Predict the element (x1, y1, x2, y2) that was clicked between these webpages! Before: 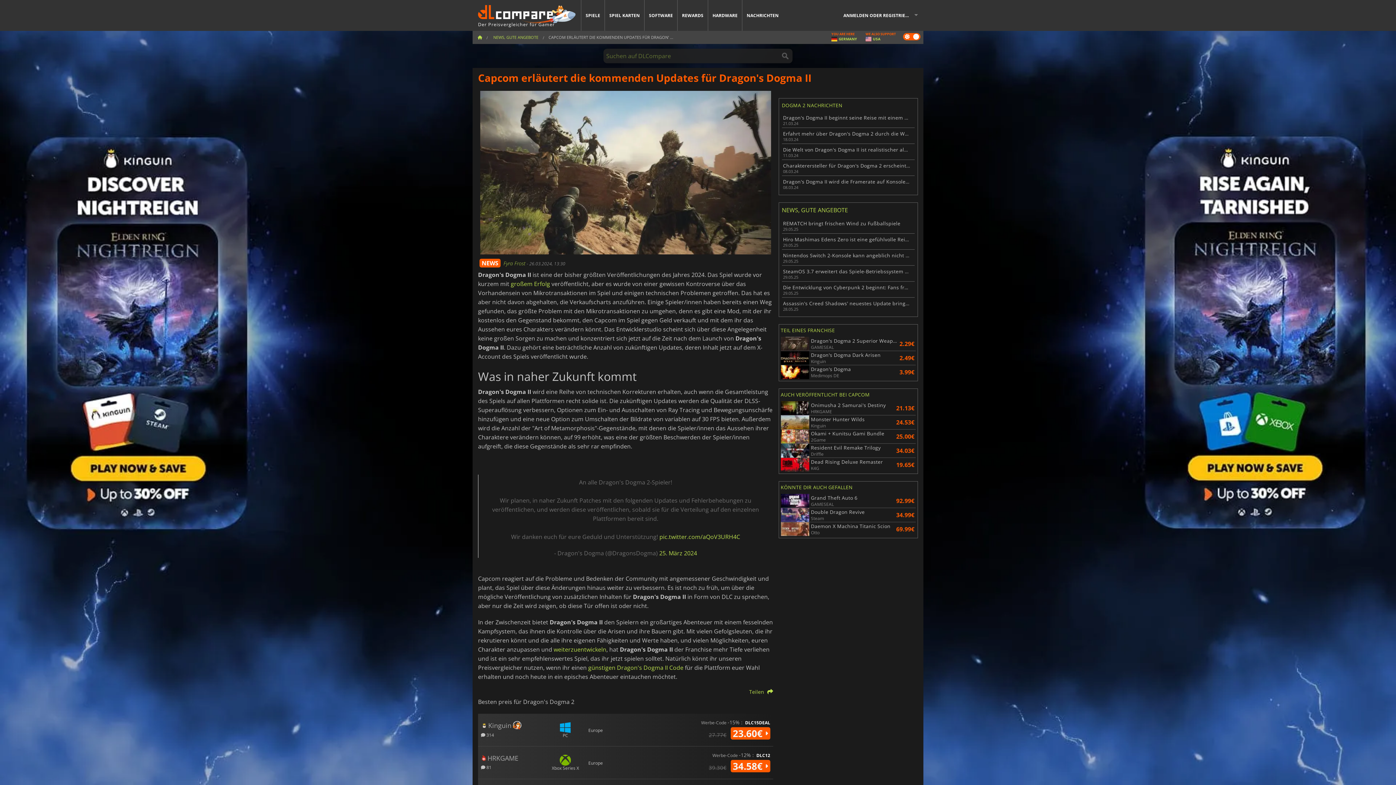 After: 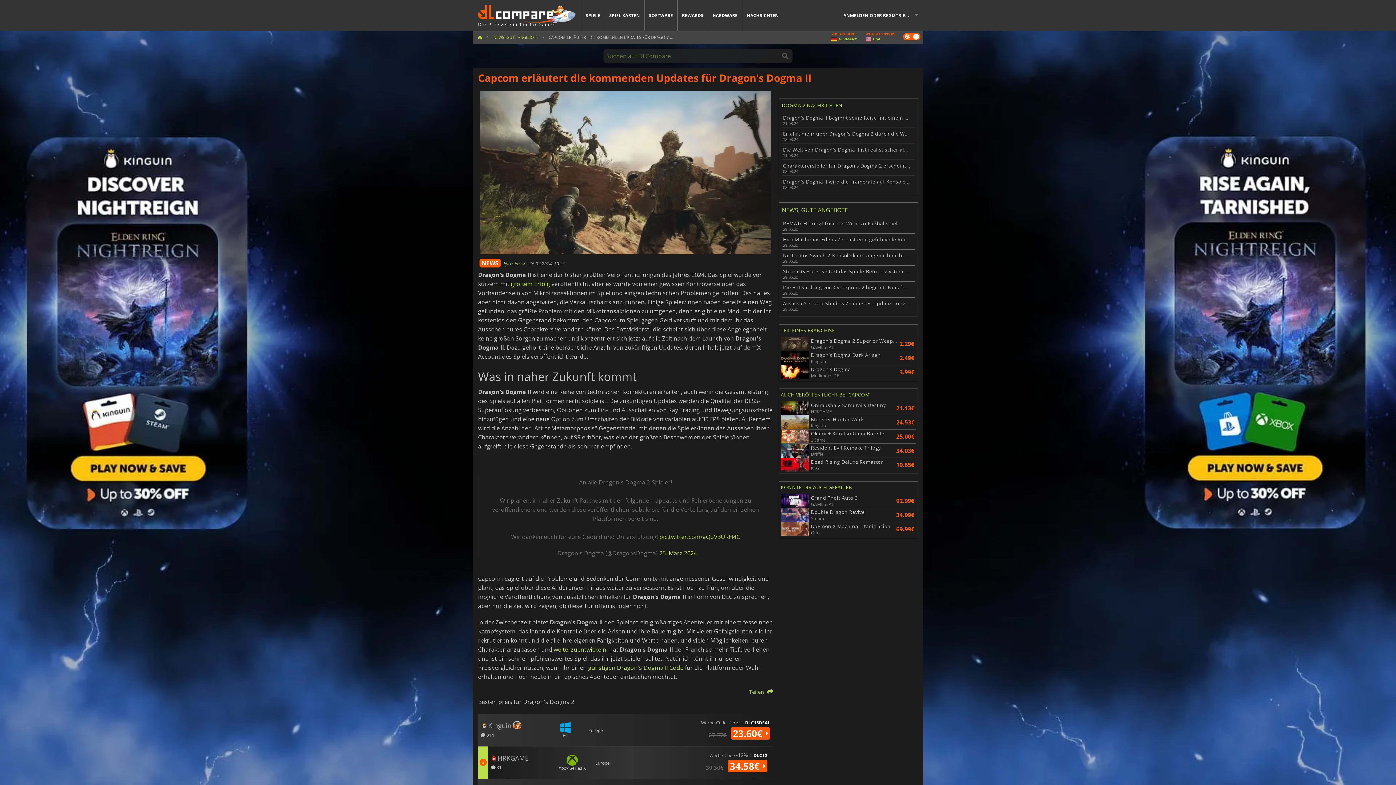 Action: bbox: (481, 763, 491, 770) label:  81